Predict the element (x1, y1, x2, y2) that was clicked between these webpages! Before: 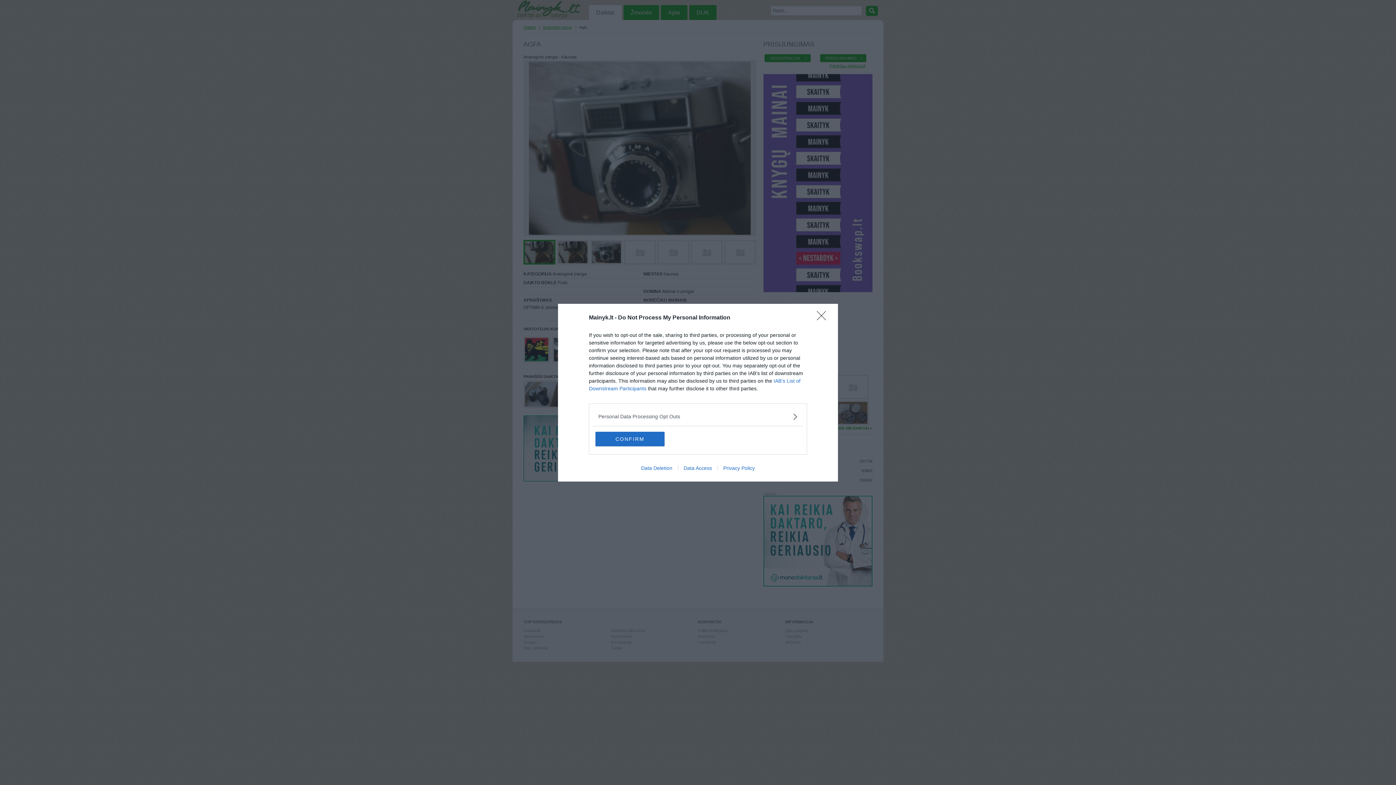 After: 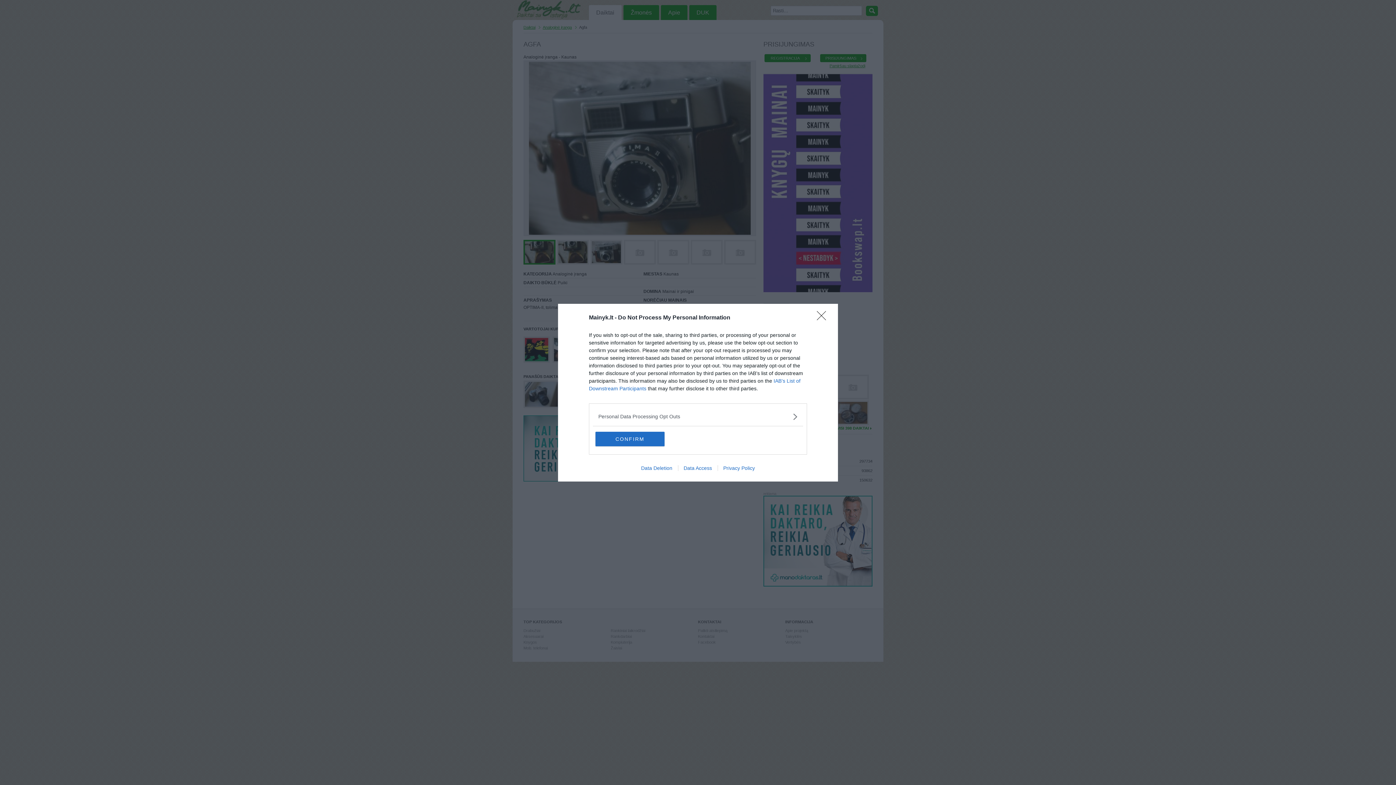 Action: label: Privacy Policy bbox: (717, 465, 760, 471)